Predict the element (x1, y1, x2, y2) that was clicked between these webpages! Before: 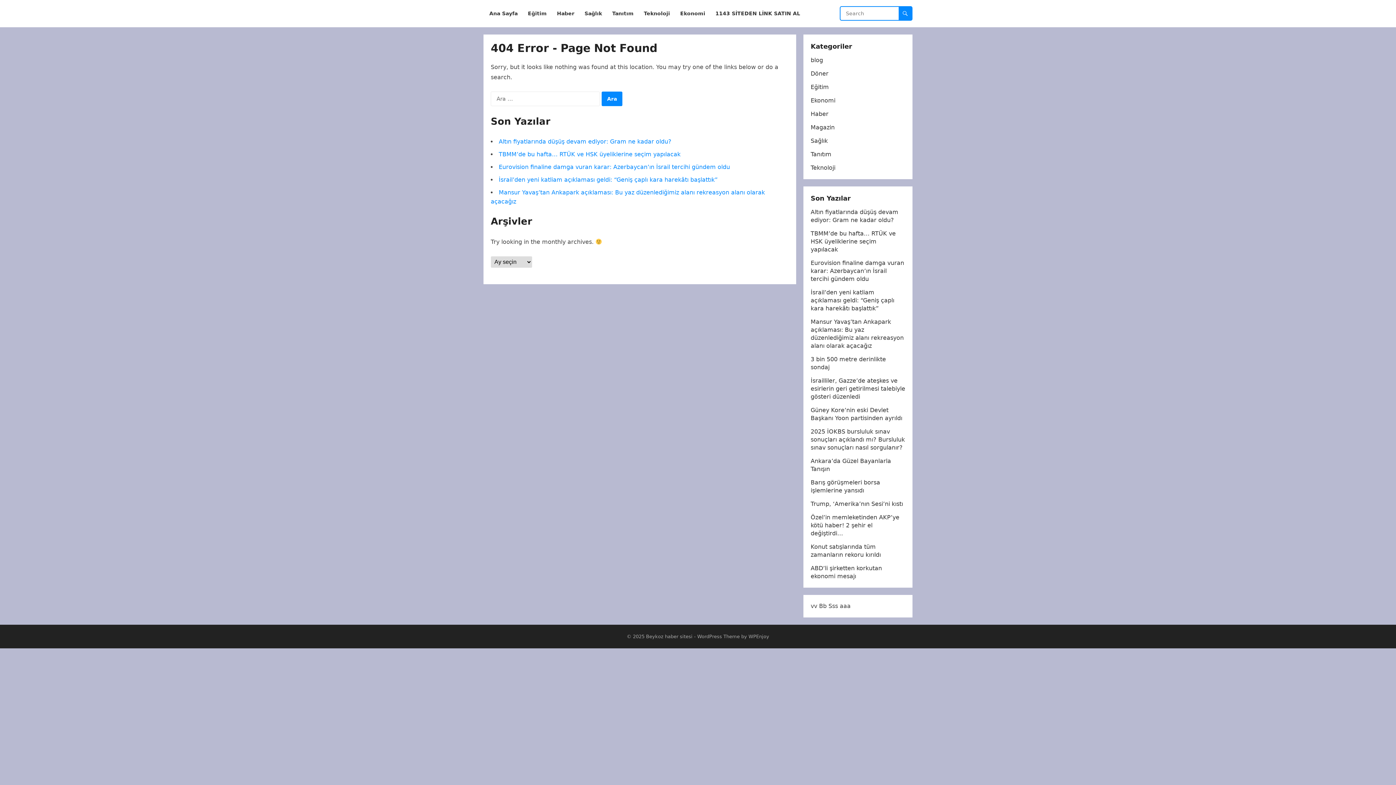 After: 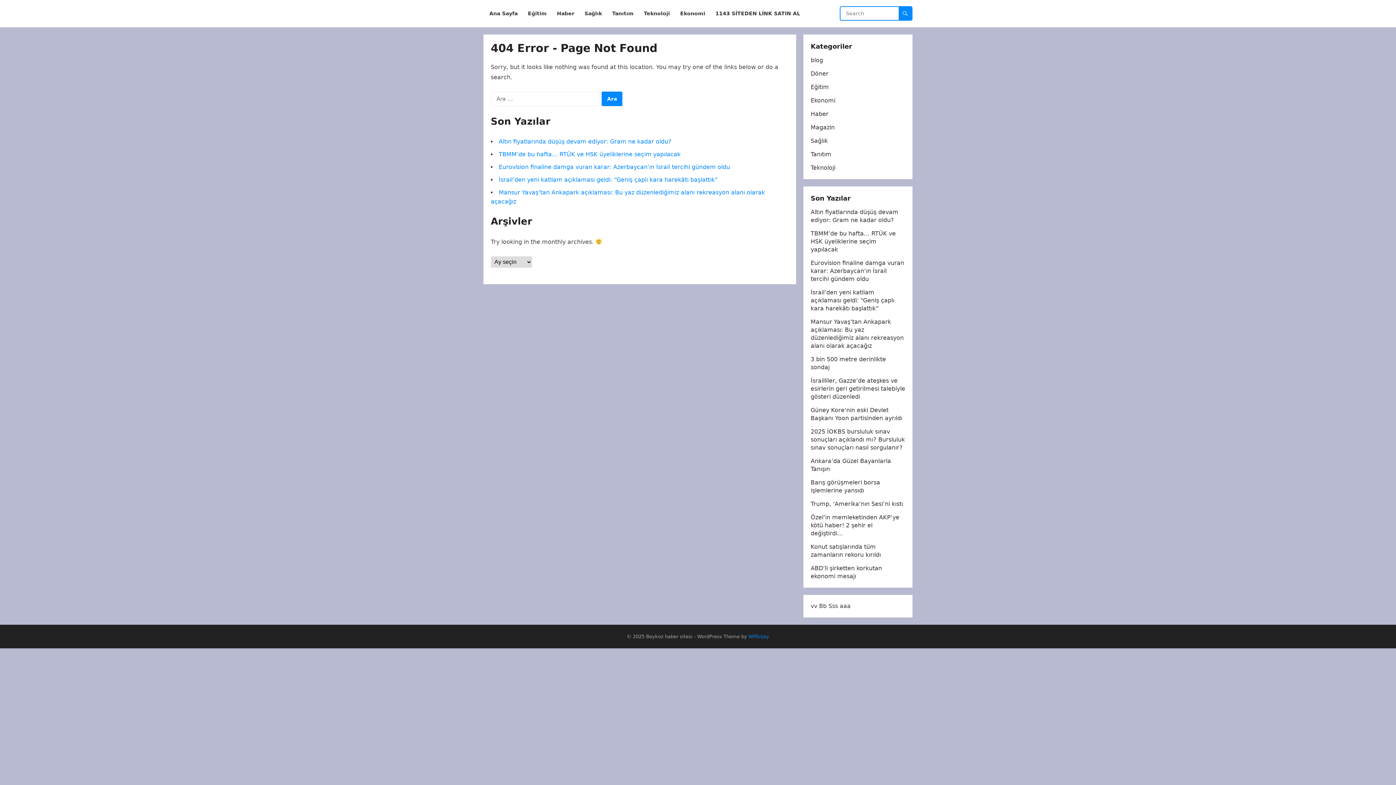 Action: bbox: (748, 634, 769, 639) label: WPEnjoy